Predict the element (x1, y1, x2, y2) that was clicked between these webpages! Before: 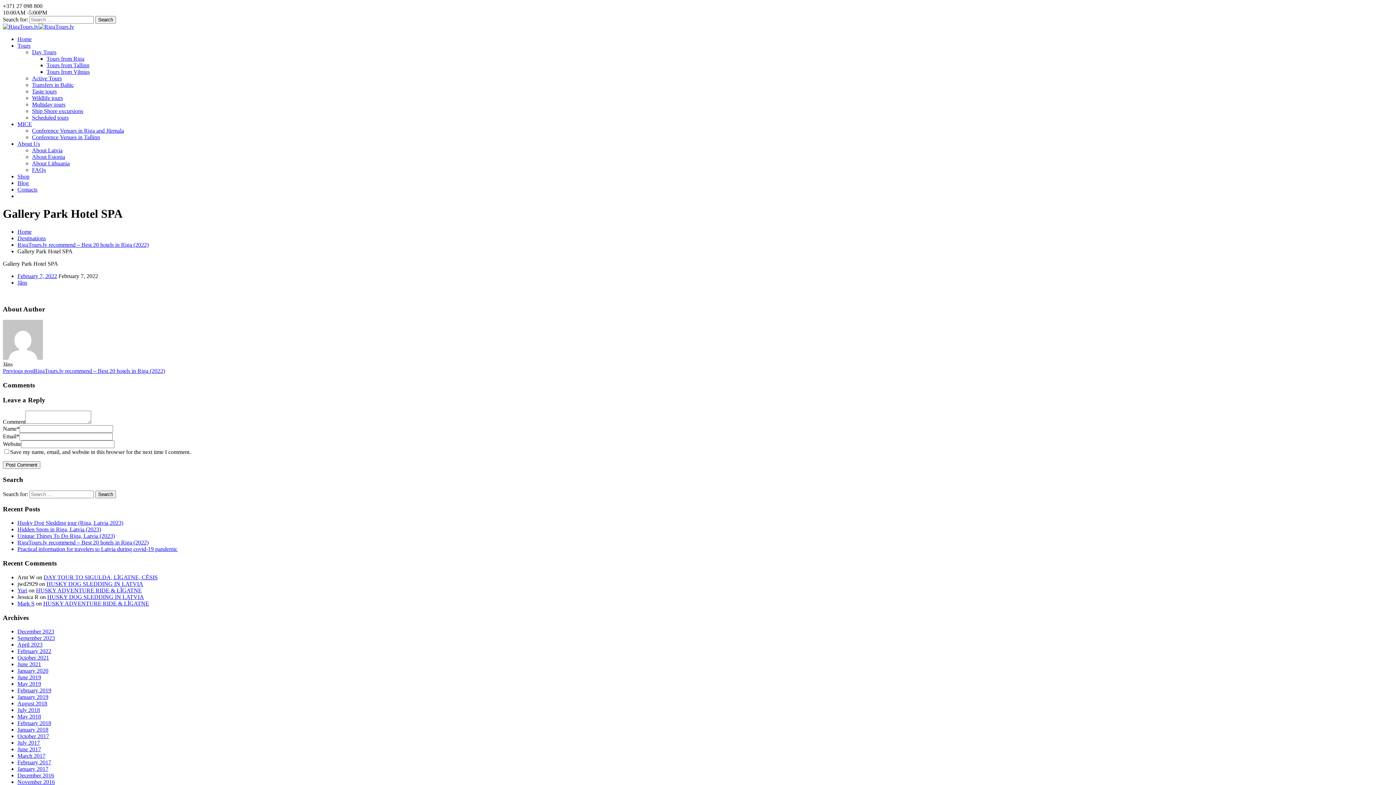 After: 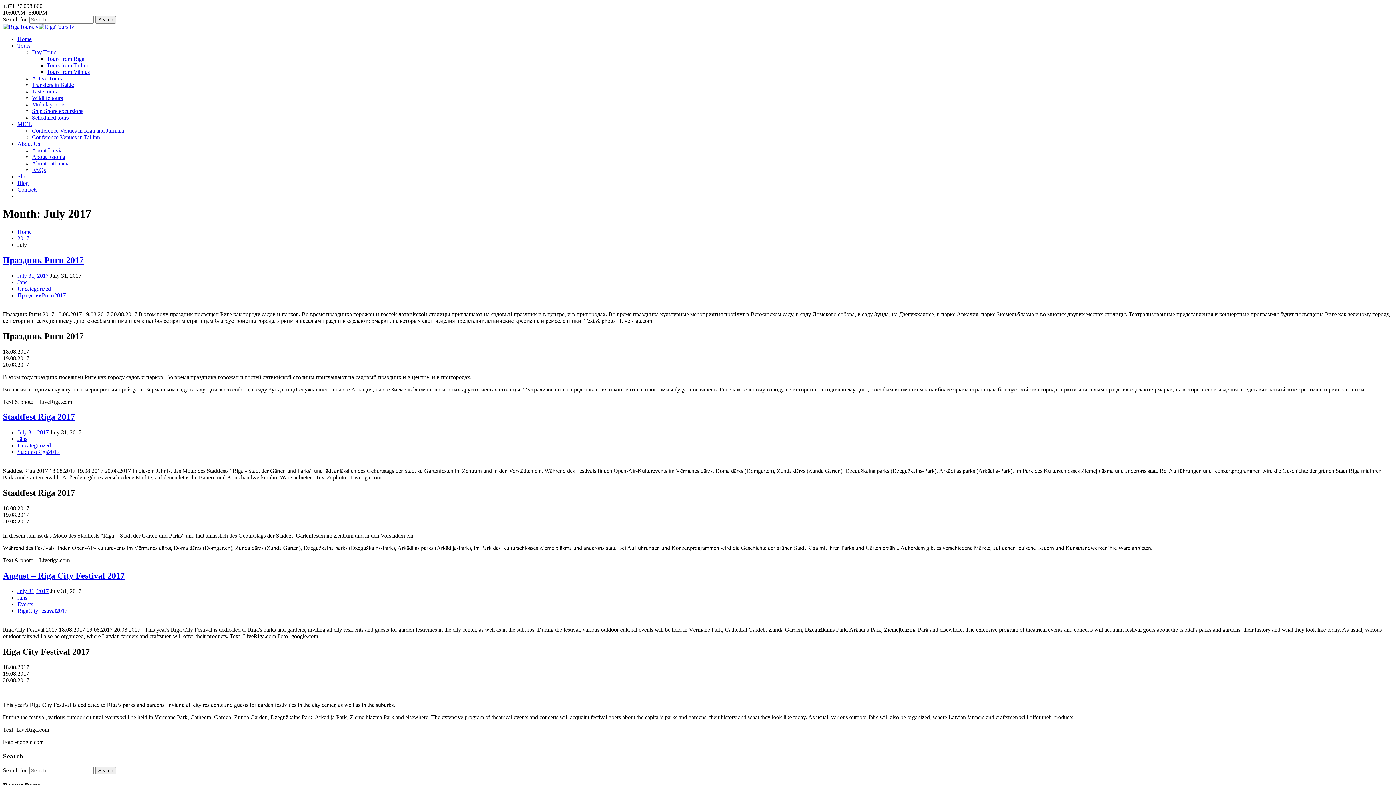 Action: bbox: (17, 740, 40, 746) label: July 2017